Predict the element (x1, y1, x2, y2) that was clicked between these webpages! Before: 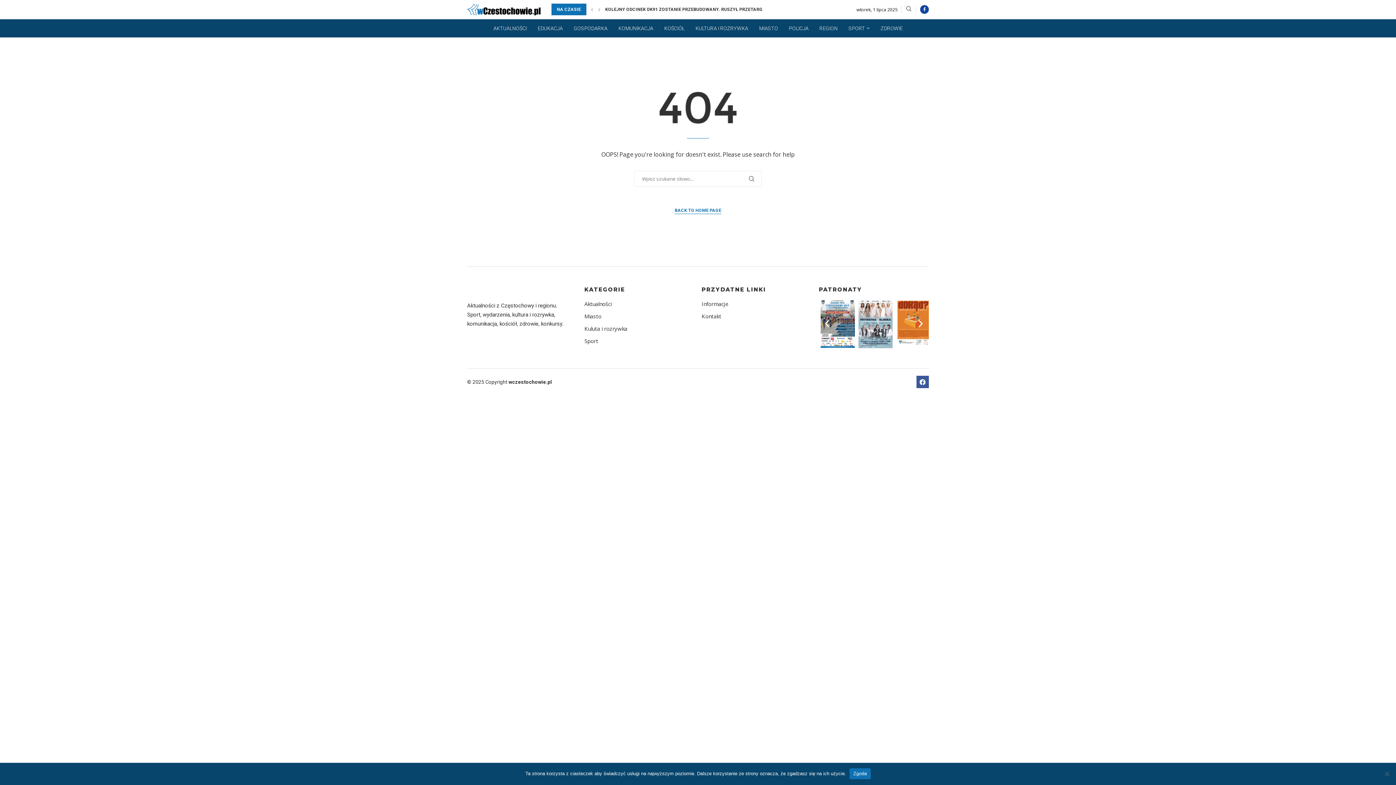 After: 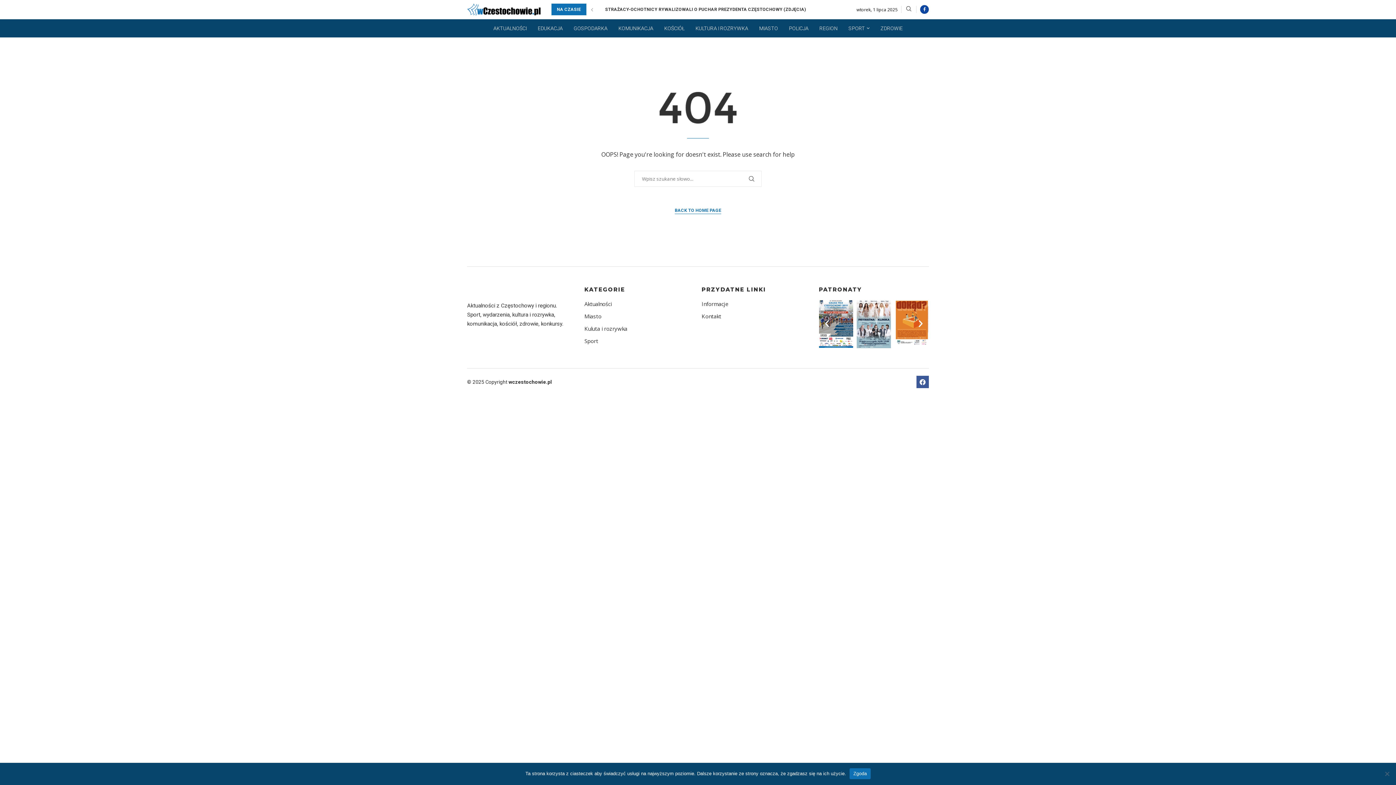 Action: bbox: (596, 3, 602, 15) label: Next slide